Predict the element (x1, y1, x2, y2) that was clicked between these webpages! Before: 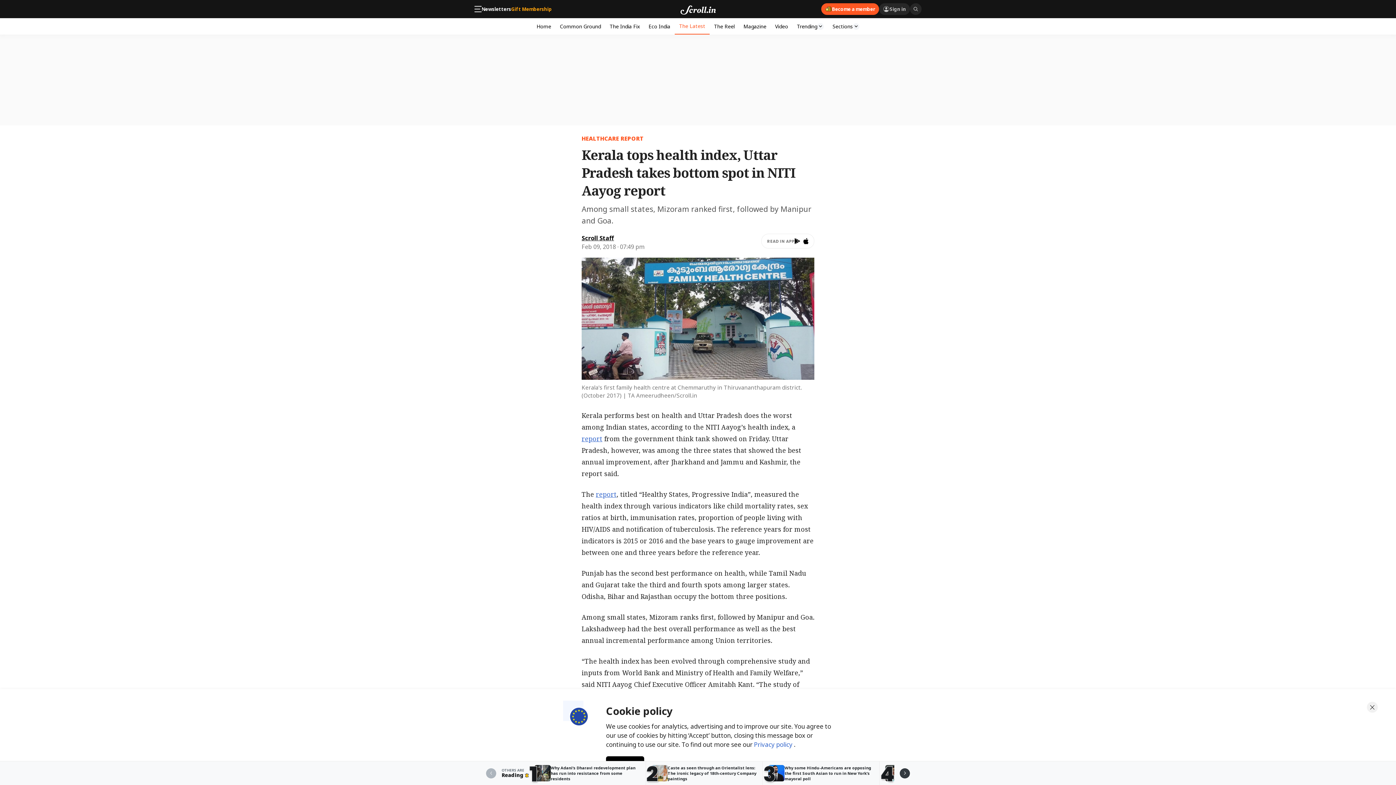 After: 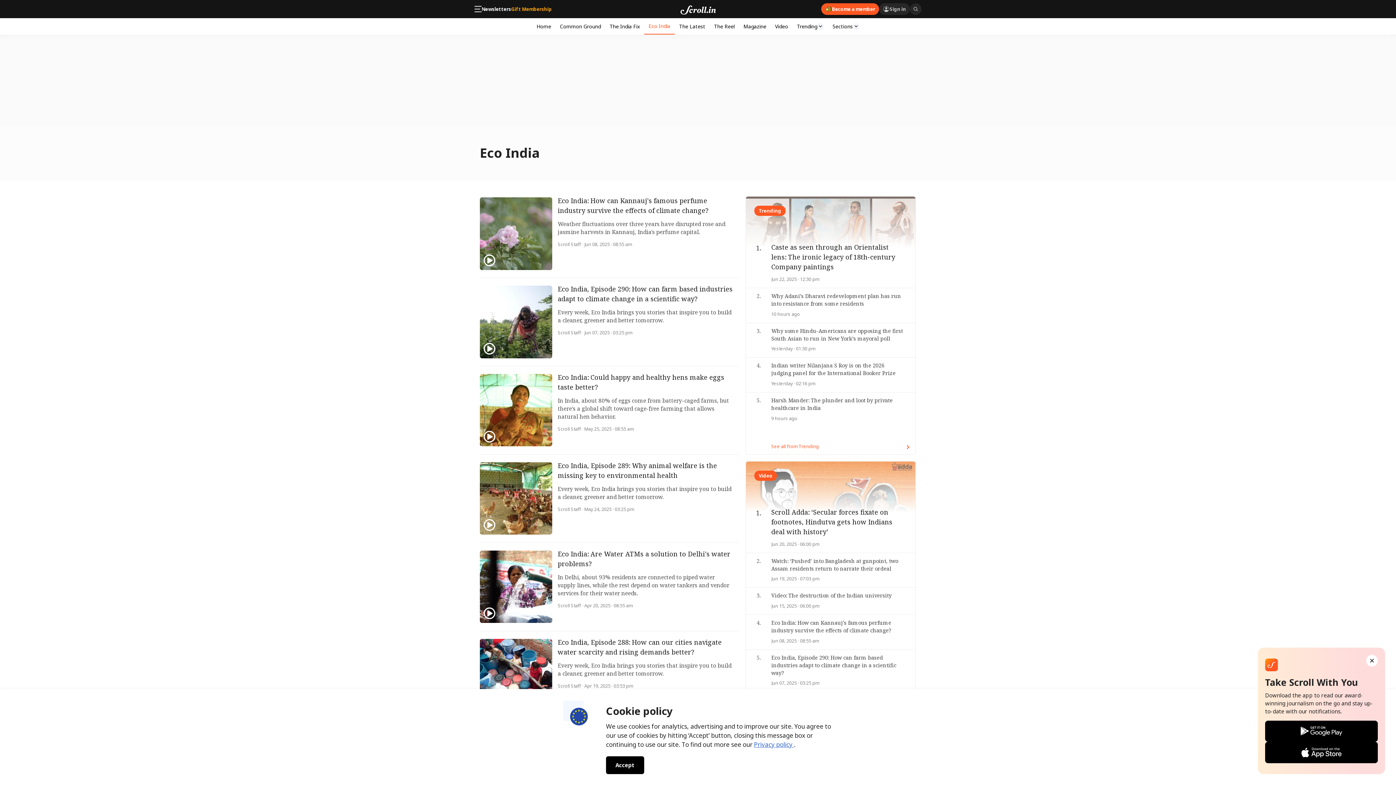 Action: label: Eco India bbox: (644, 18, 674, 34)